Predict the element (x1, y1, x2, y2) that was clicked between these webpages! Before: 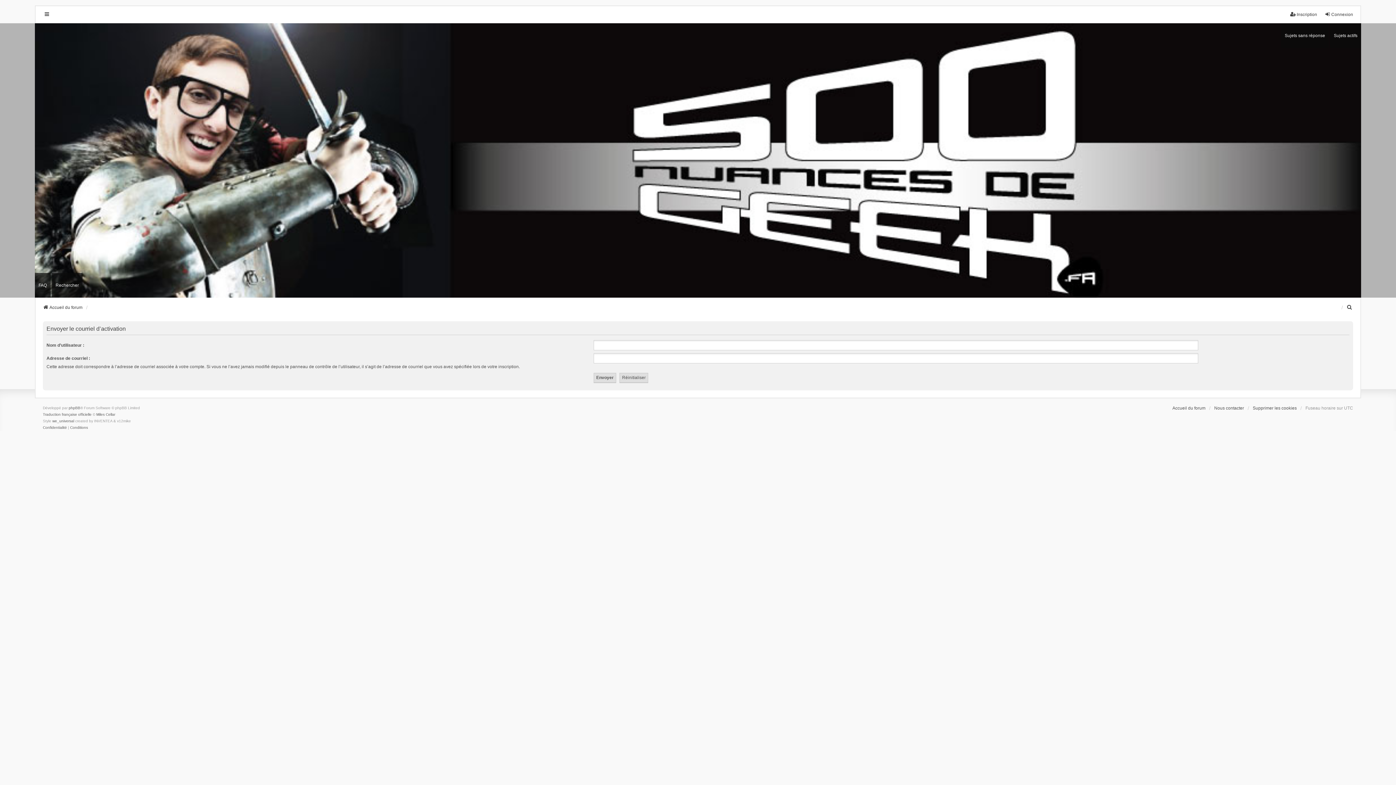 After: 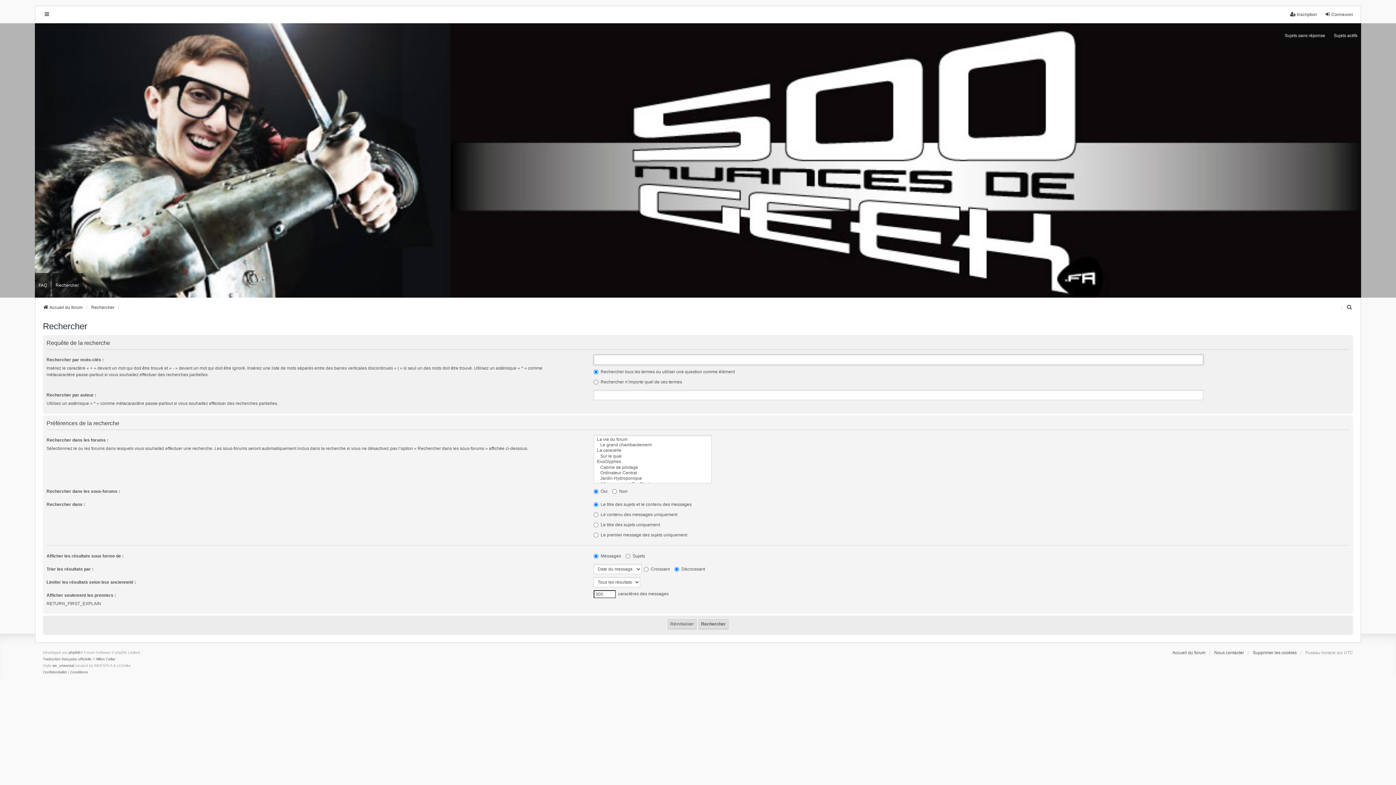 Action: bbox: (1346, 304, 1353, 310) label: Rechercher